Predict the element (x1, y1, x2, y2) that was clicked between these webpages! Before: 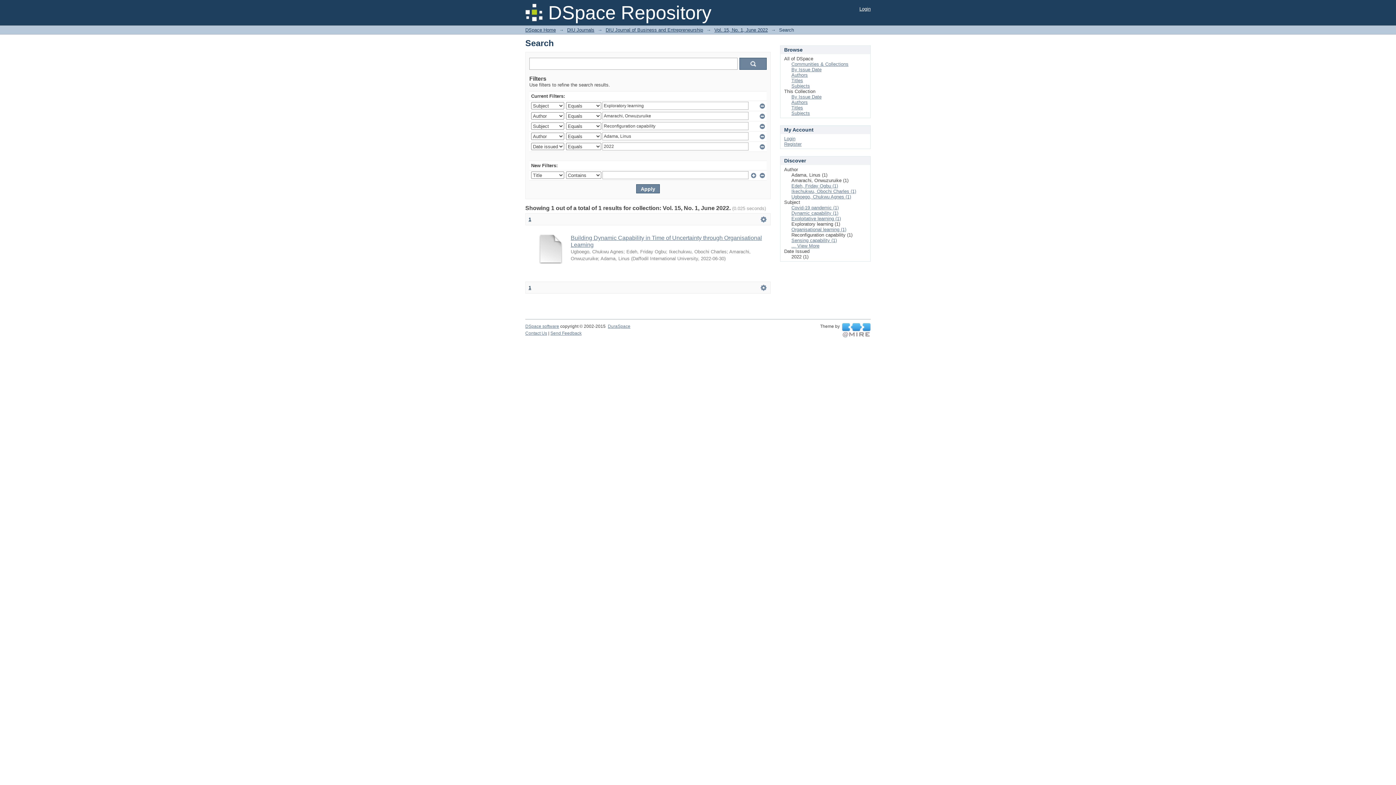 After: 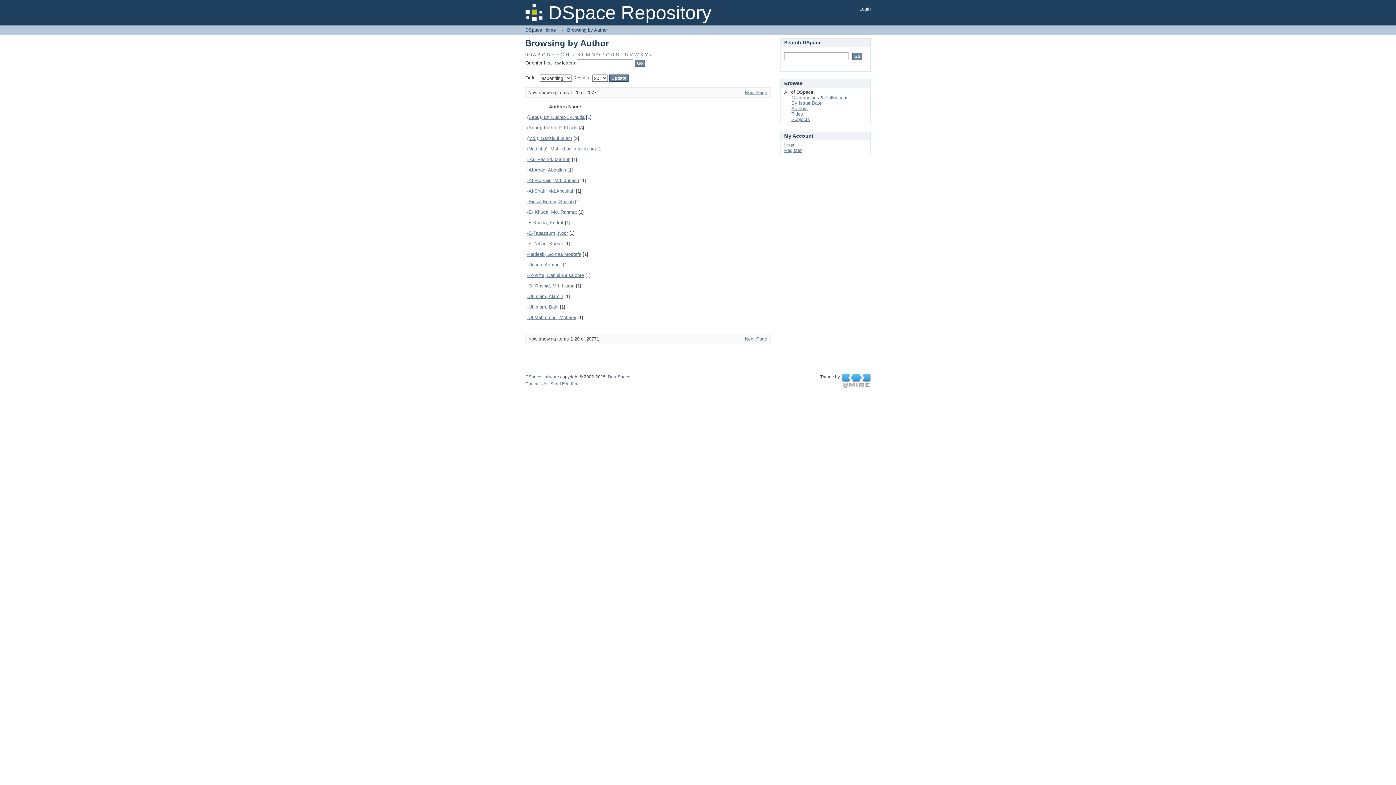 Action: label: Authors bbox: (791, 72, 808, 77)